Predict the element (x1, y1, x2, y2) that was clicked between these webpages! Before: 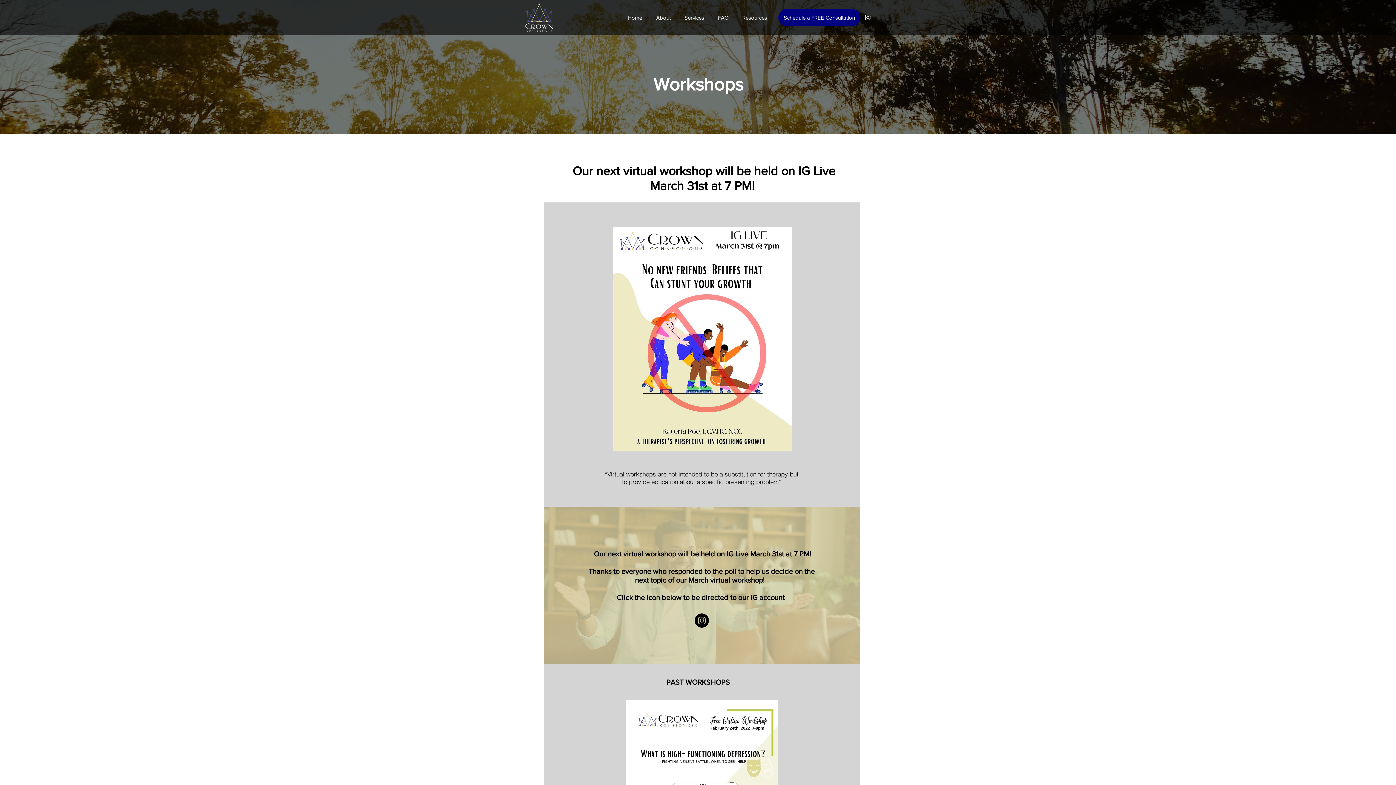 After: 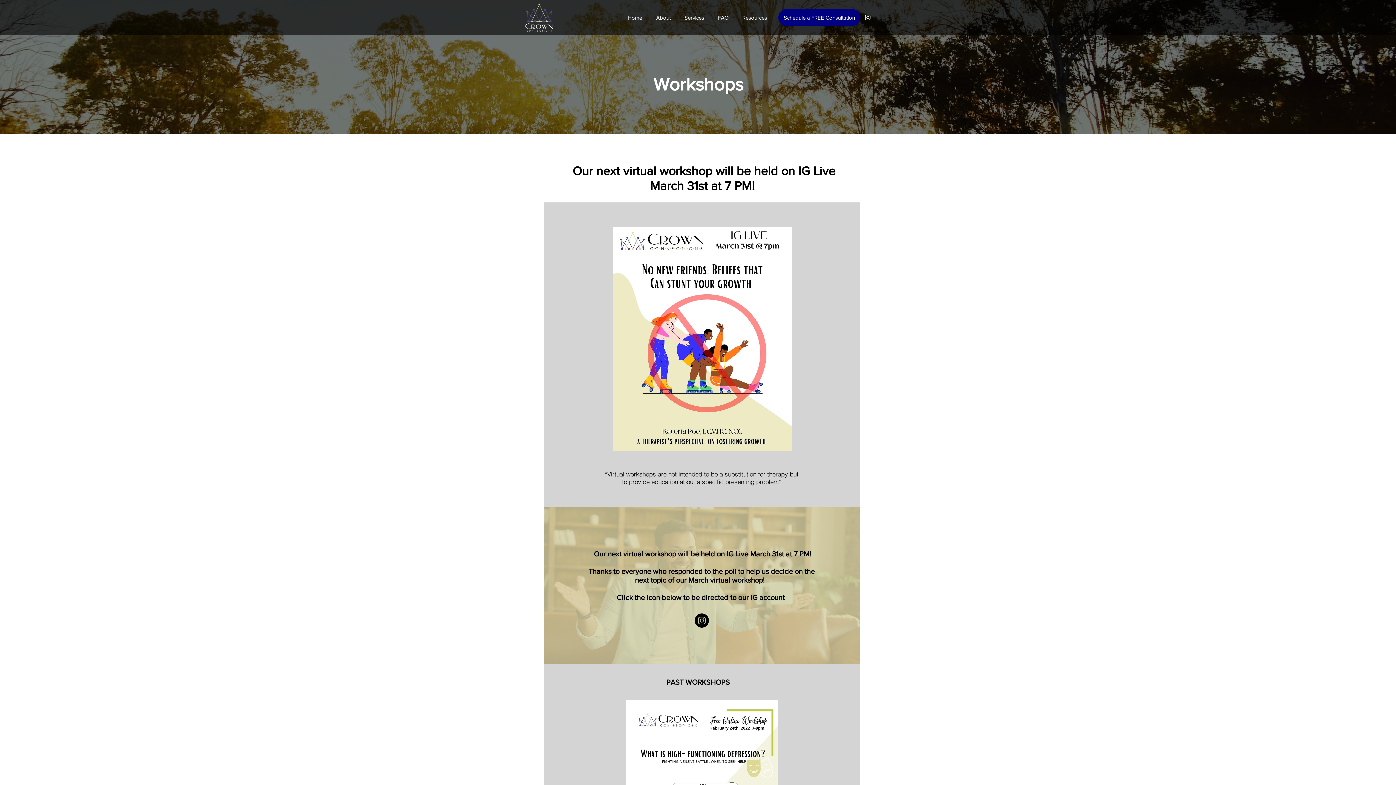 Action: bbox: (864, 13, 871, 21) label: Instagram